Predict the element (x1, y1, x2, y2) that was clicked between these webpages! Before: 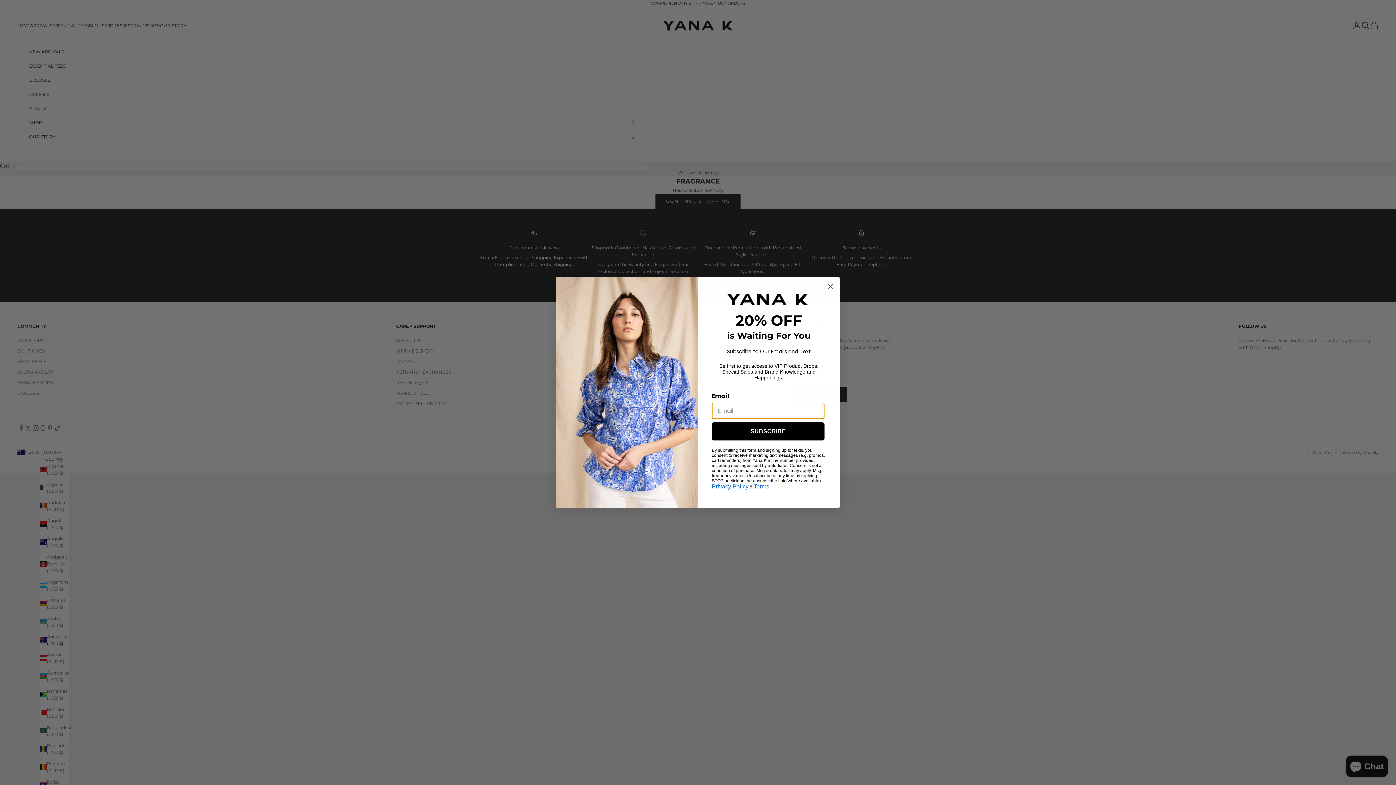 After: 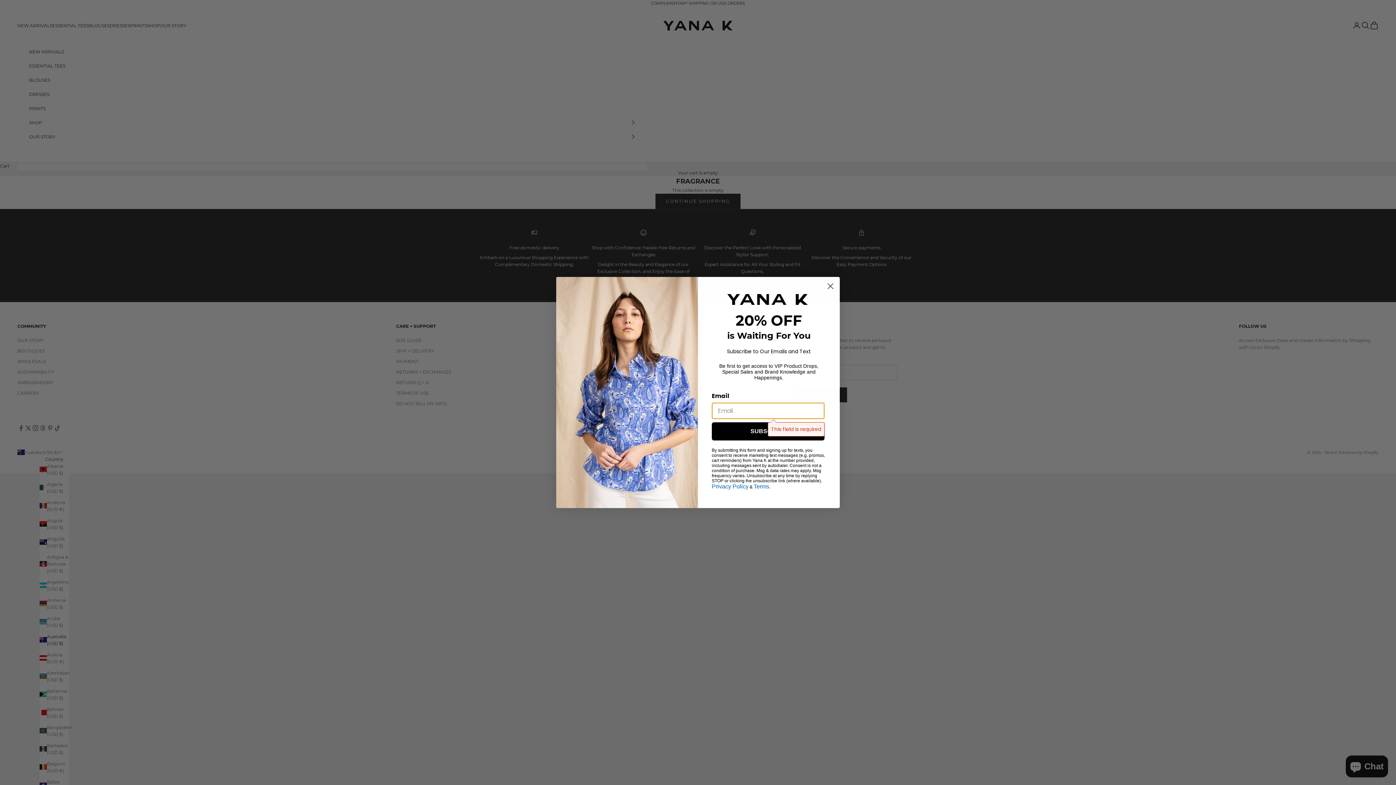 Action: bbox: (723, 292, 814, 306)